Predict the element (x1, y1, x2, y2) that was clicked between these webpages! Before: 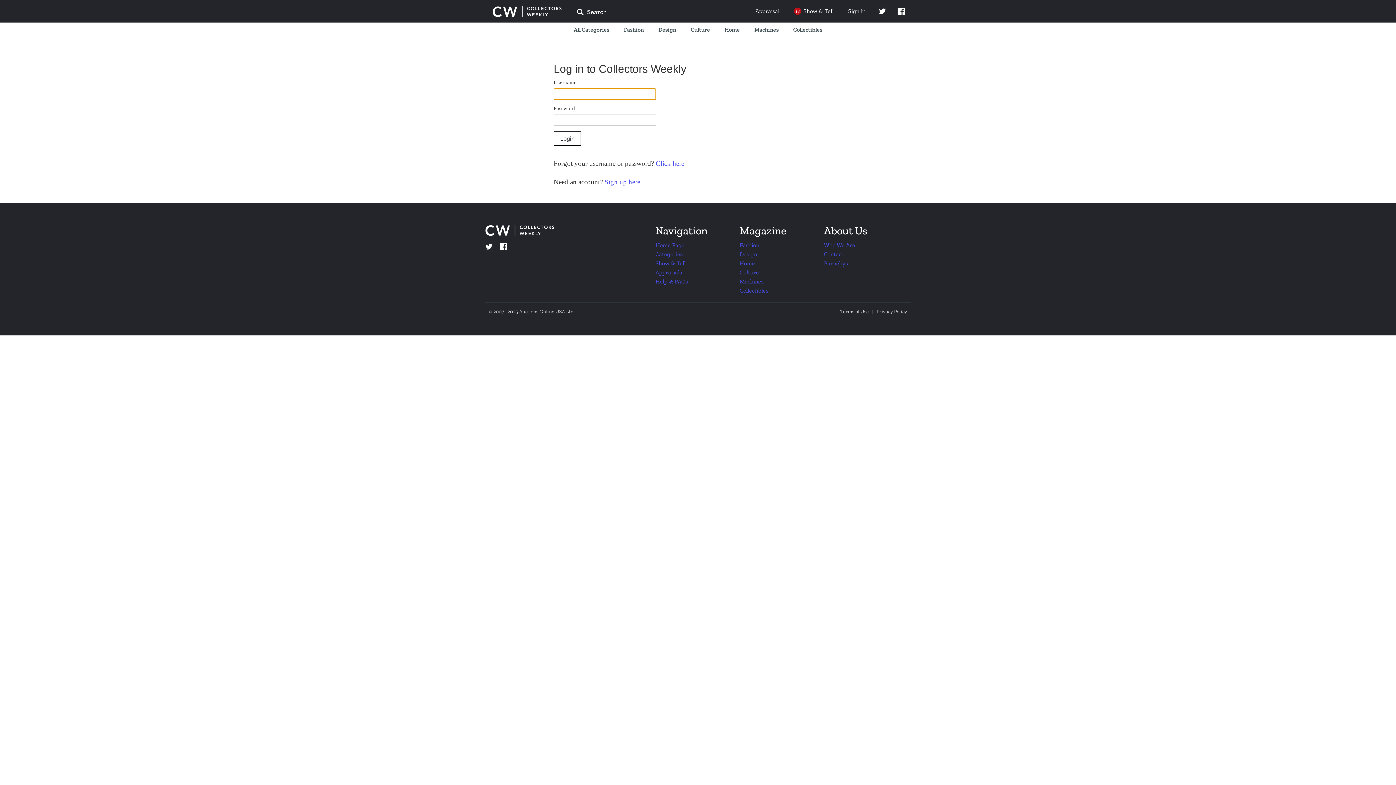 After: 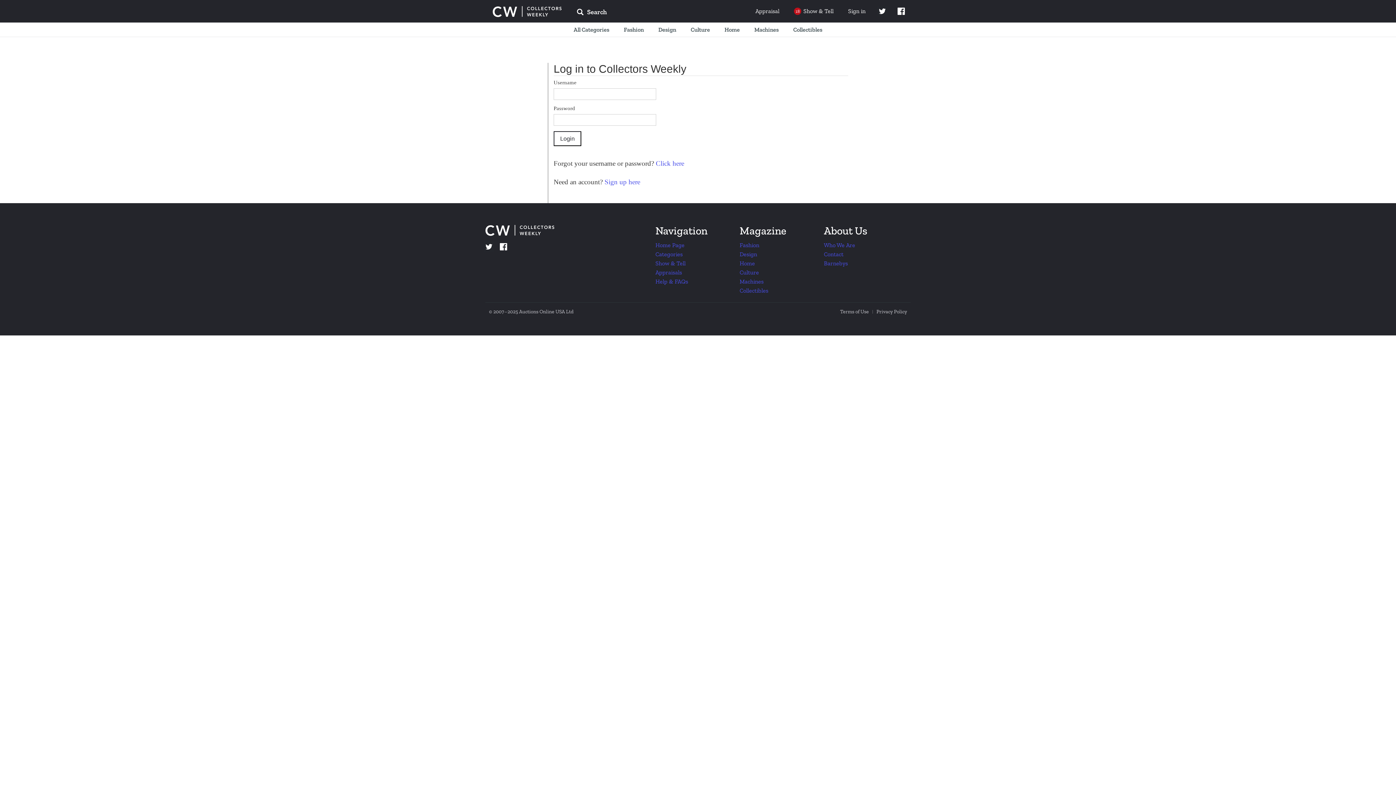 Action: bbox: (481, 239, 496, 254)